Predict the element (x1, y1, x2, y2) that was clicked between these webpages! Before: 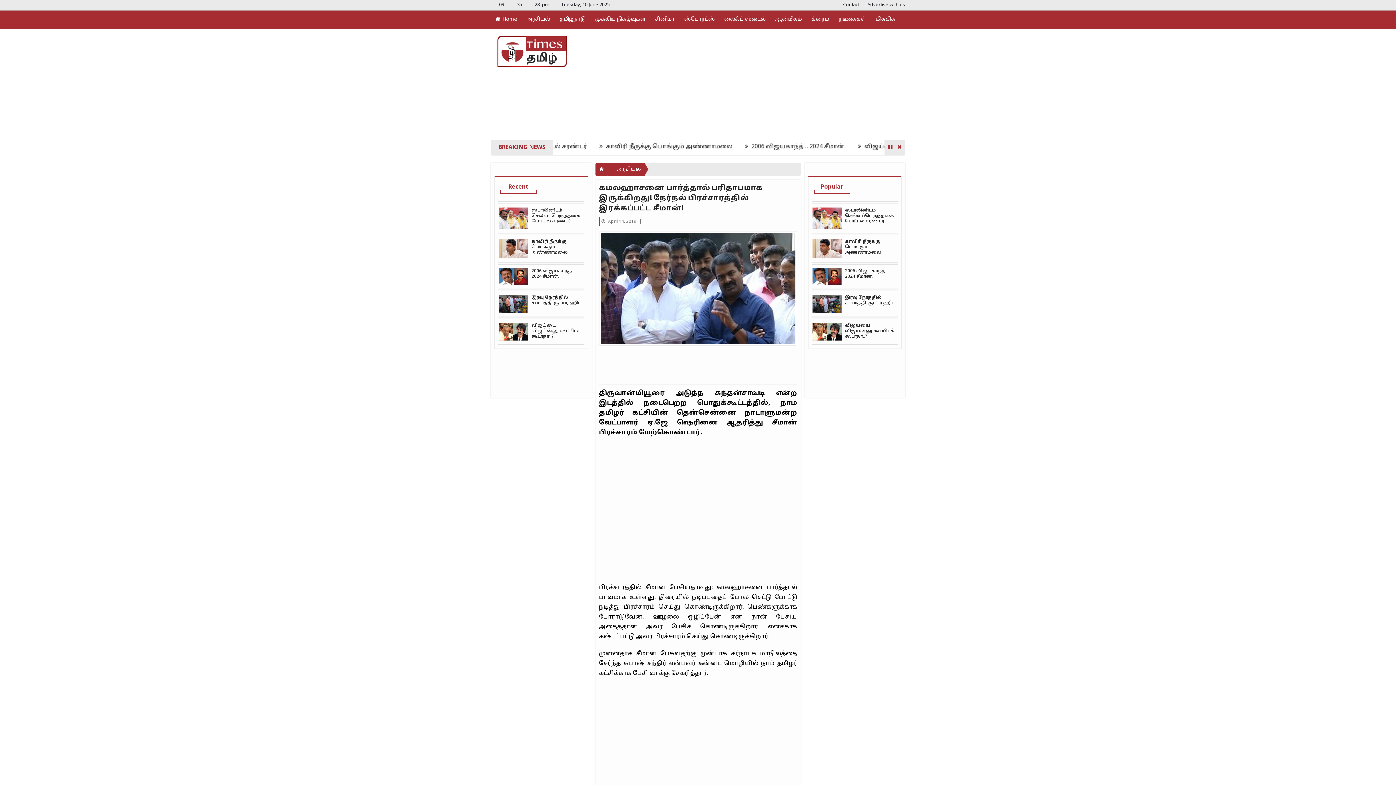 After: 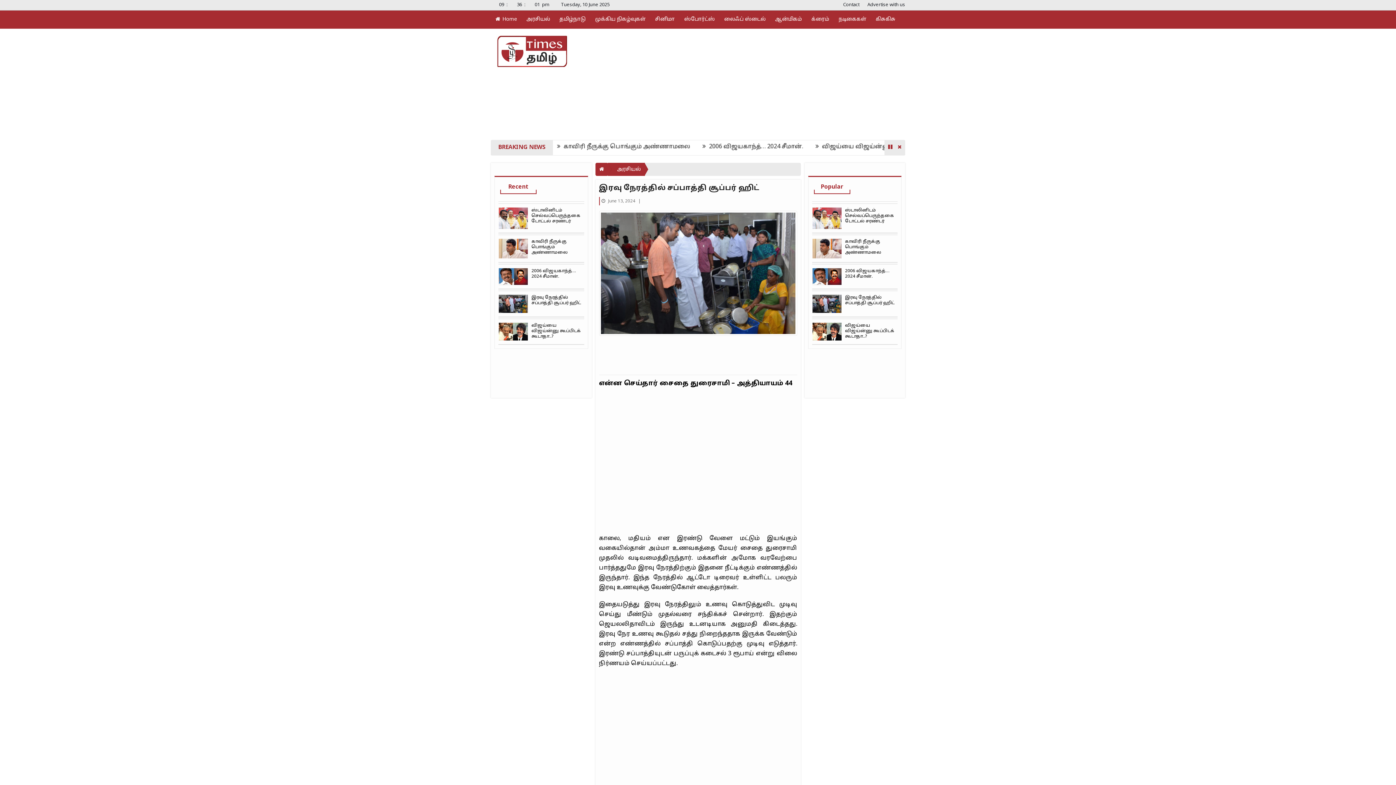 Action: label: இரவு நேரத்தில் சப்பாத்தி சூப்பர் ஹிட் bbox: (845, 295, 894, 305)